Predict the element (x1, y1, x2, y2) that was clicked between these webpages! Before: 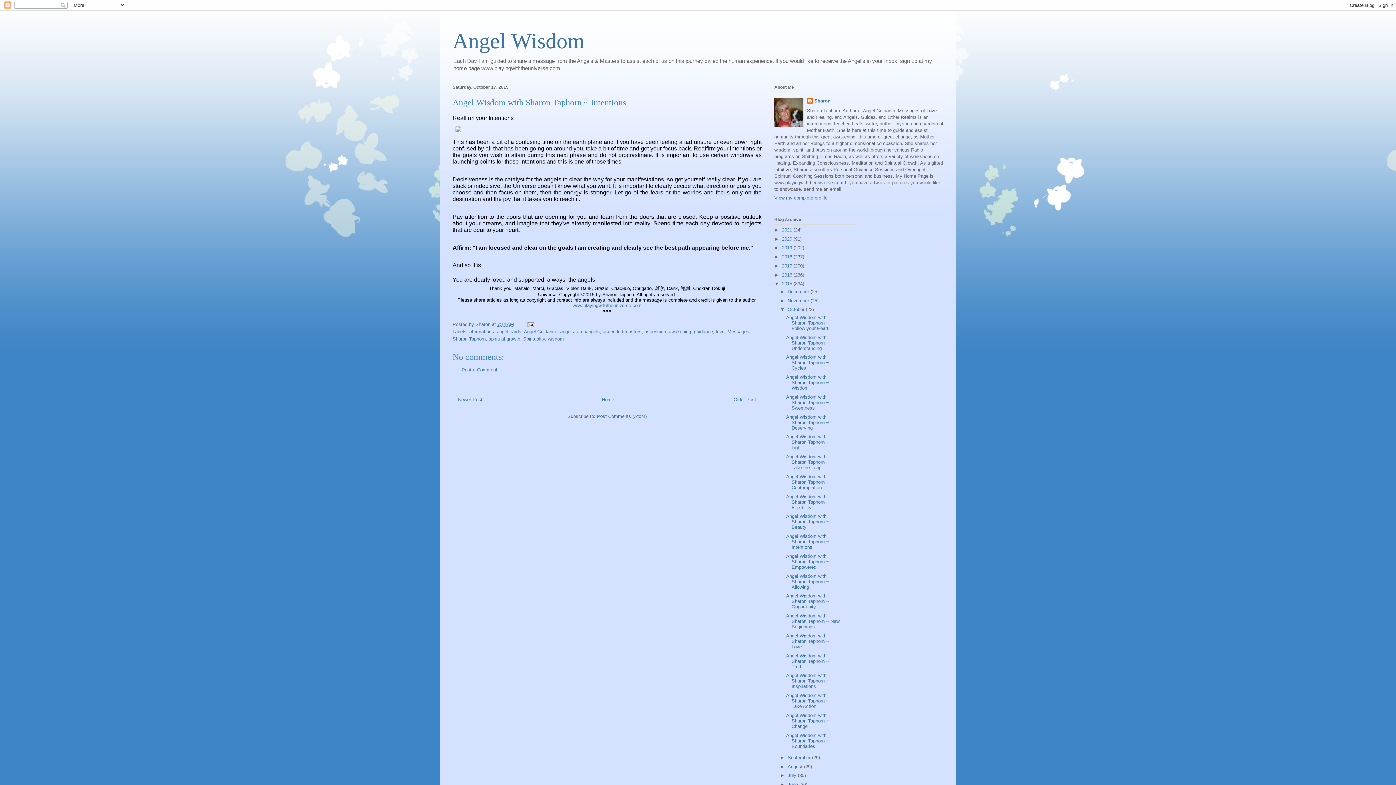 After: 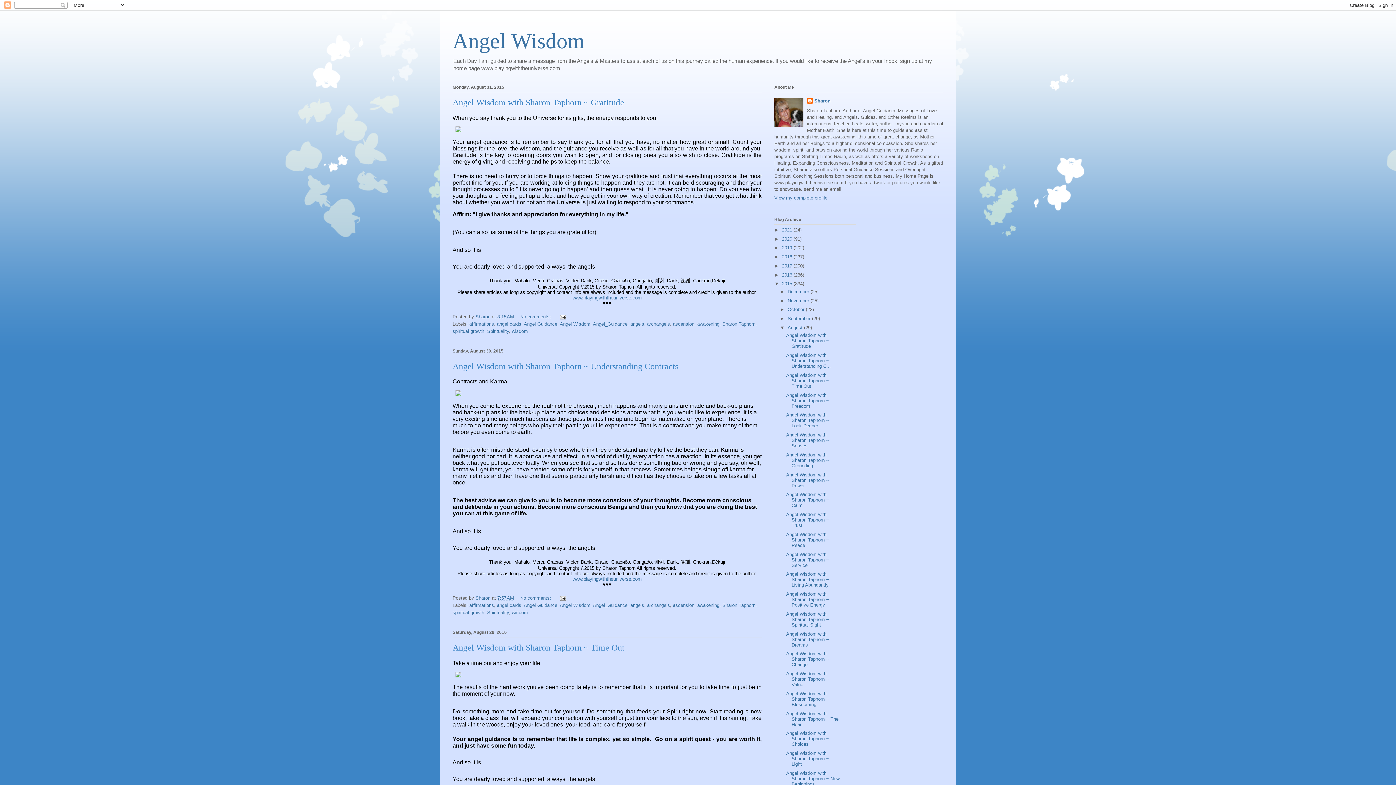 Action: bbox: (787, 764, 804, 769) label: August 